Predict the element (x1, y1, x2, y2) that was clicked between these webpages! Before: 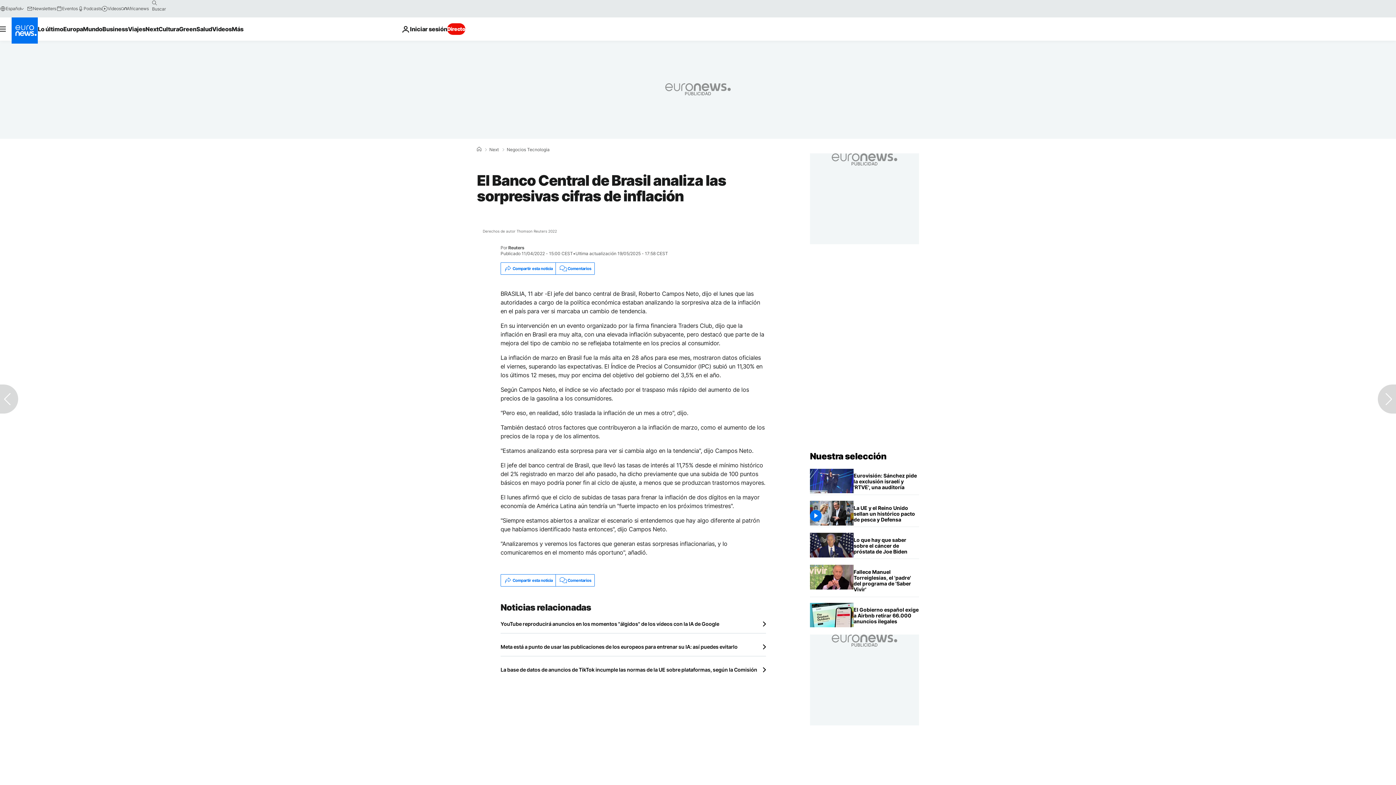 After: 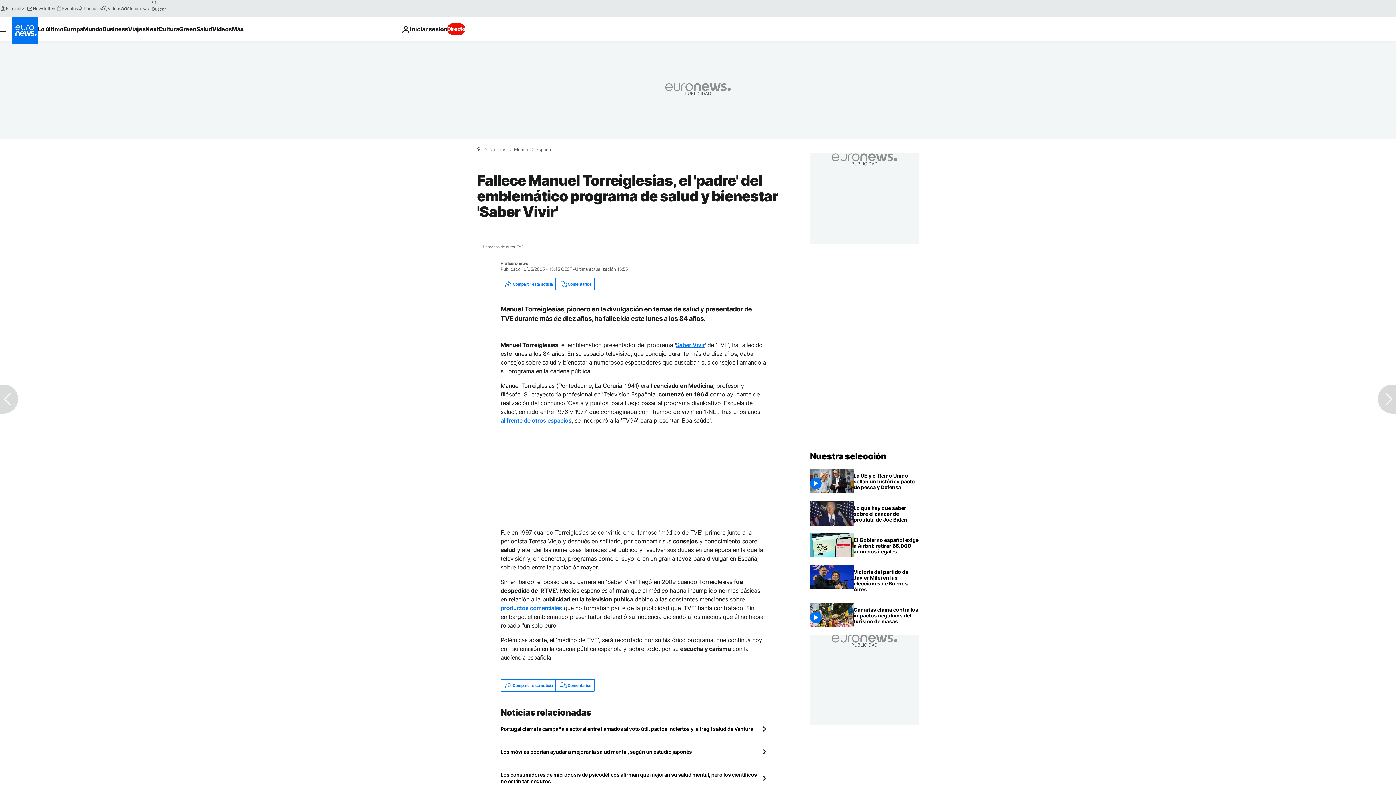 Action: label: Fallece Manuel Torreiglesias, el 'padre' del emblemático programa de salud y bienestar 'Saber Vivir' bbox: (853, 565, 919, 596)